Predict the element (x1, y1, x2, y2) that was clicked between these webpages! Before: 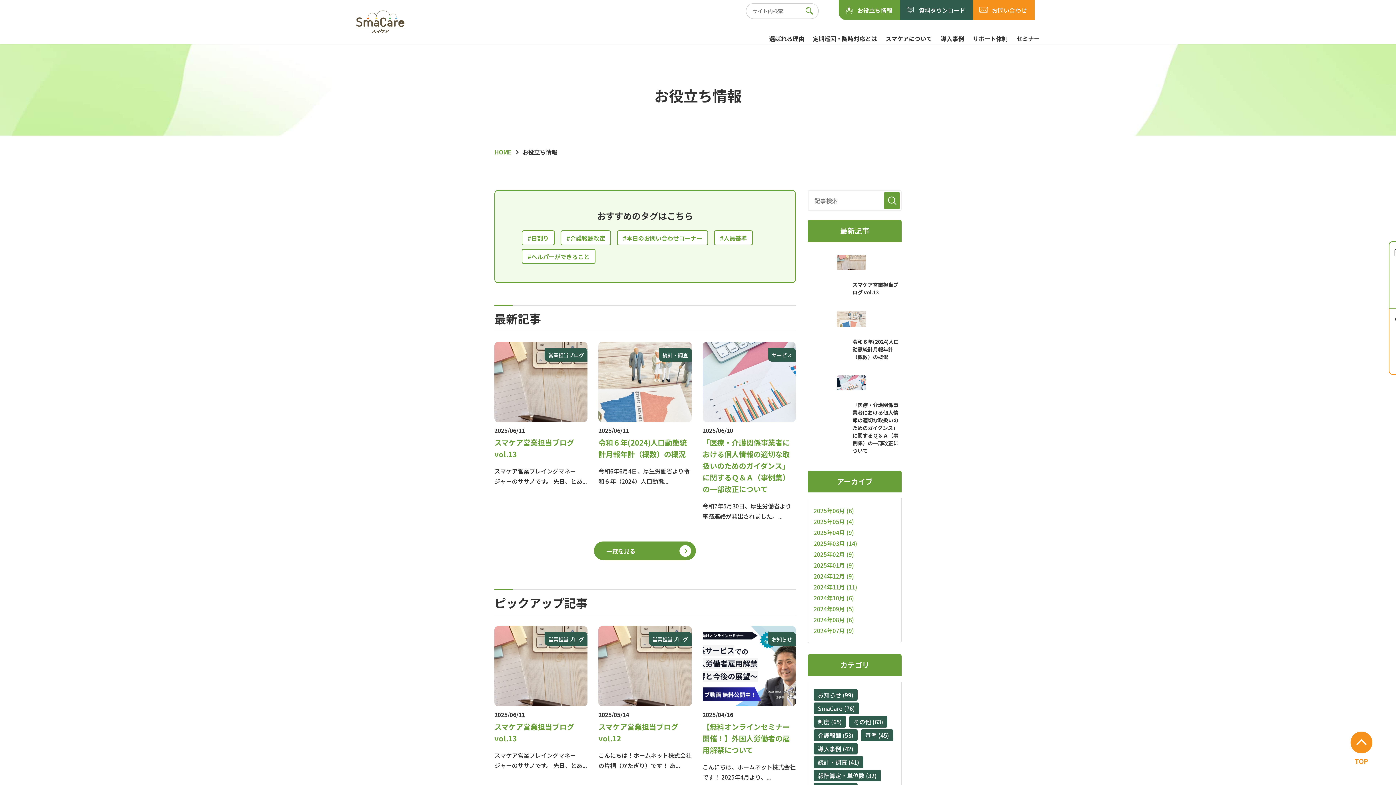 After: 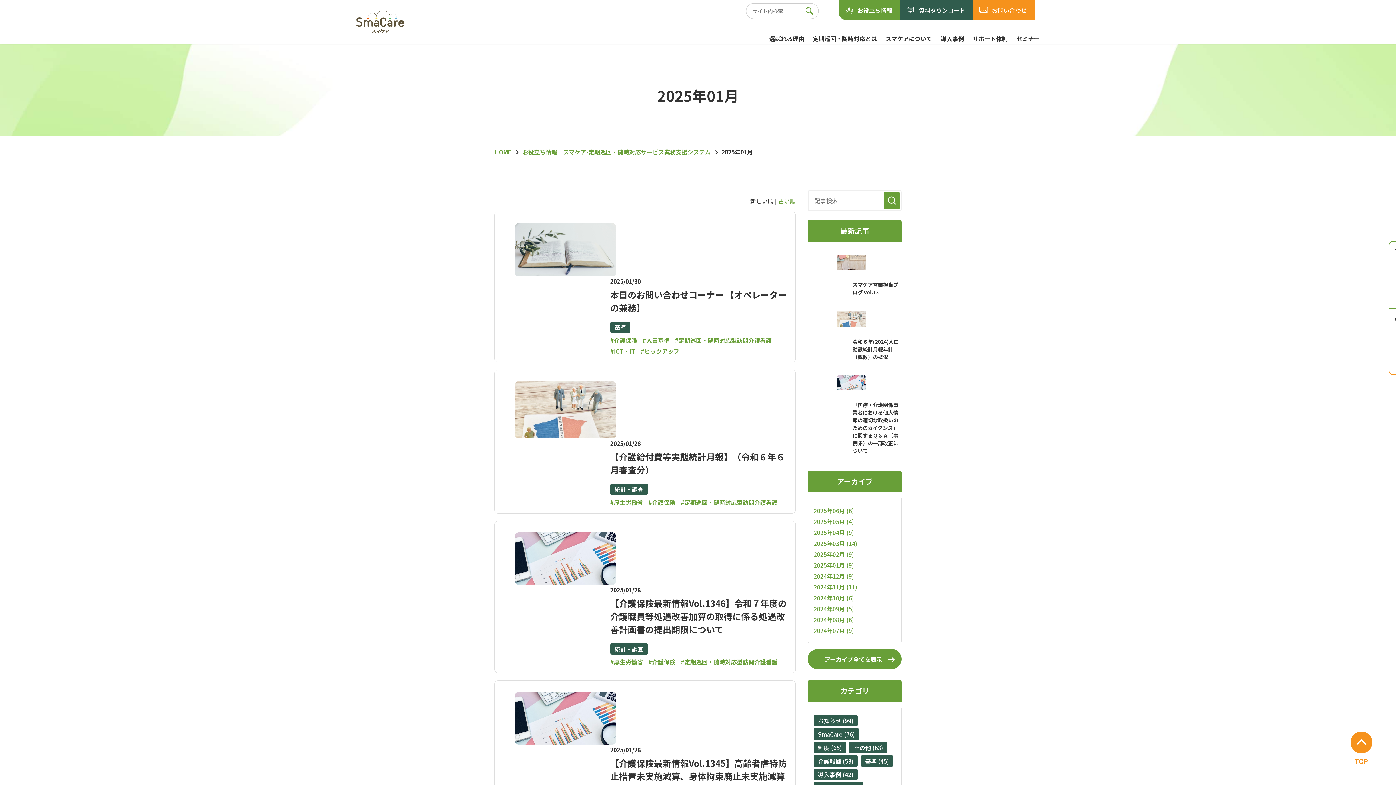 Action: label: 2025年01月 (9) bbox: (813, 560, 895, 570)